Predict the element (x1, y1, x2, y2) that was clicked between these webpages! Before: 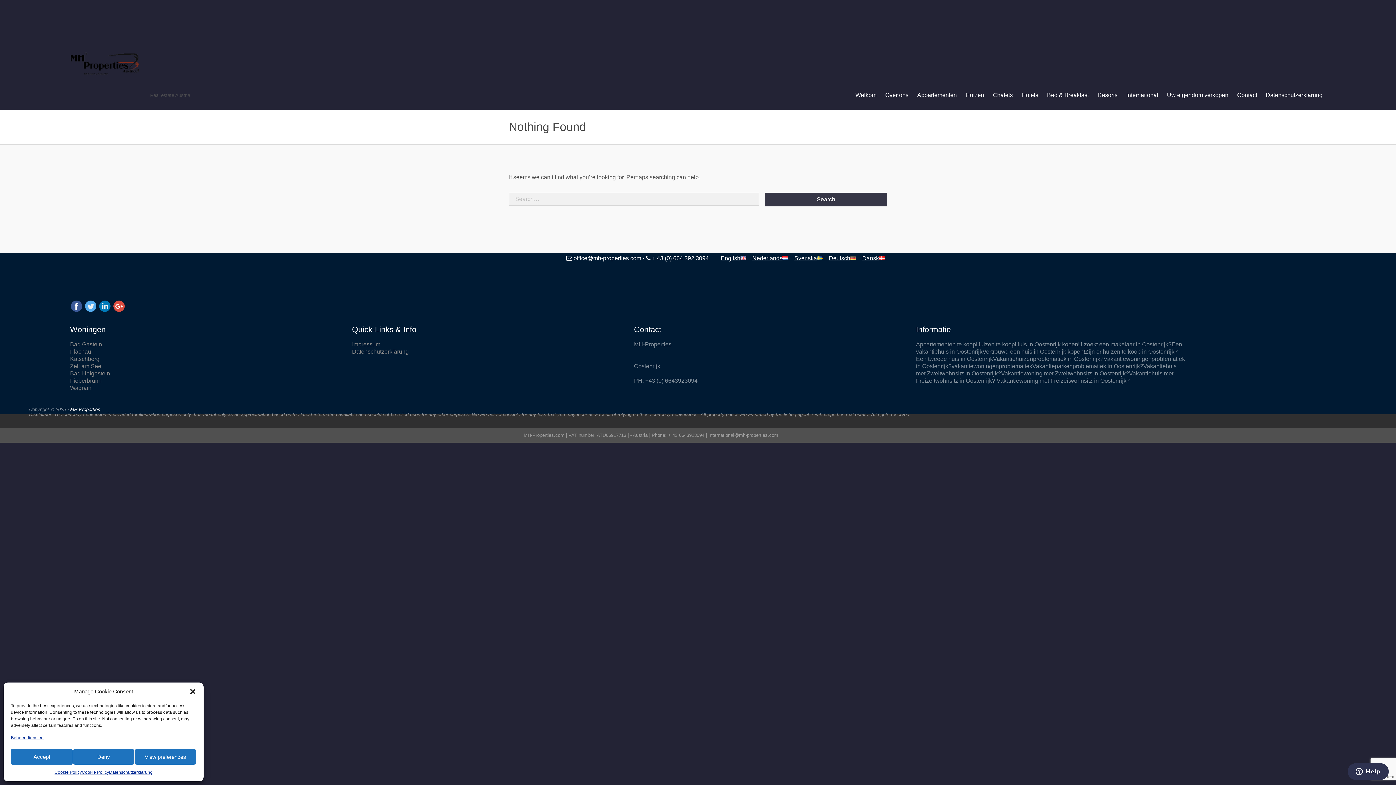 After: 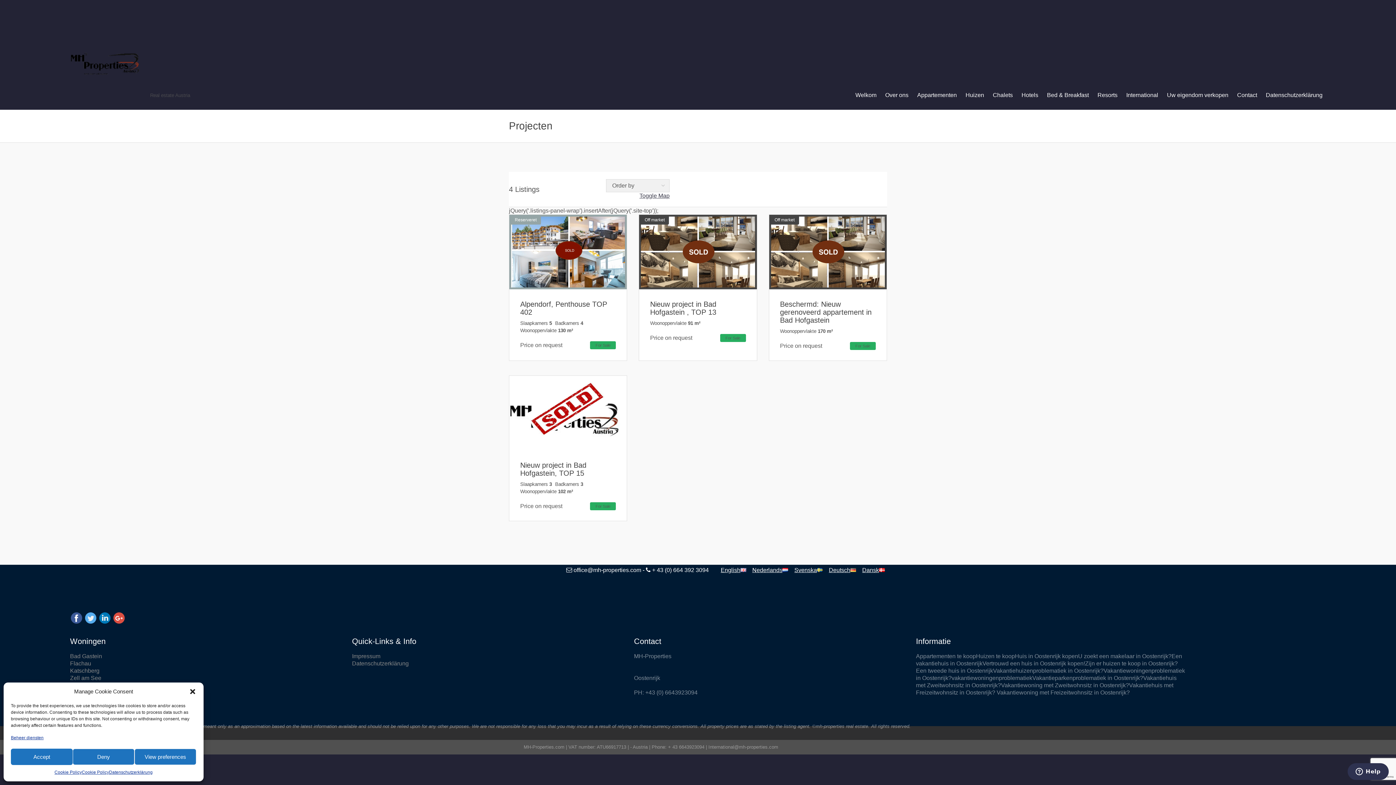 Action: bbox: (1094, 80, 1121, 109) label: Resorts